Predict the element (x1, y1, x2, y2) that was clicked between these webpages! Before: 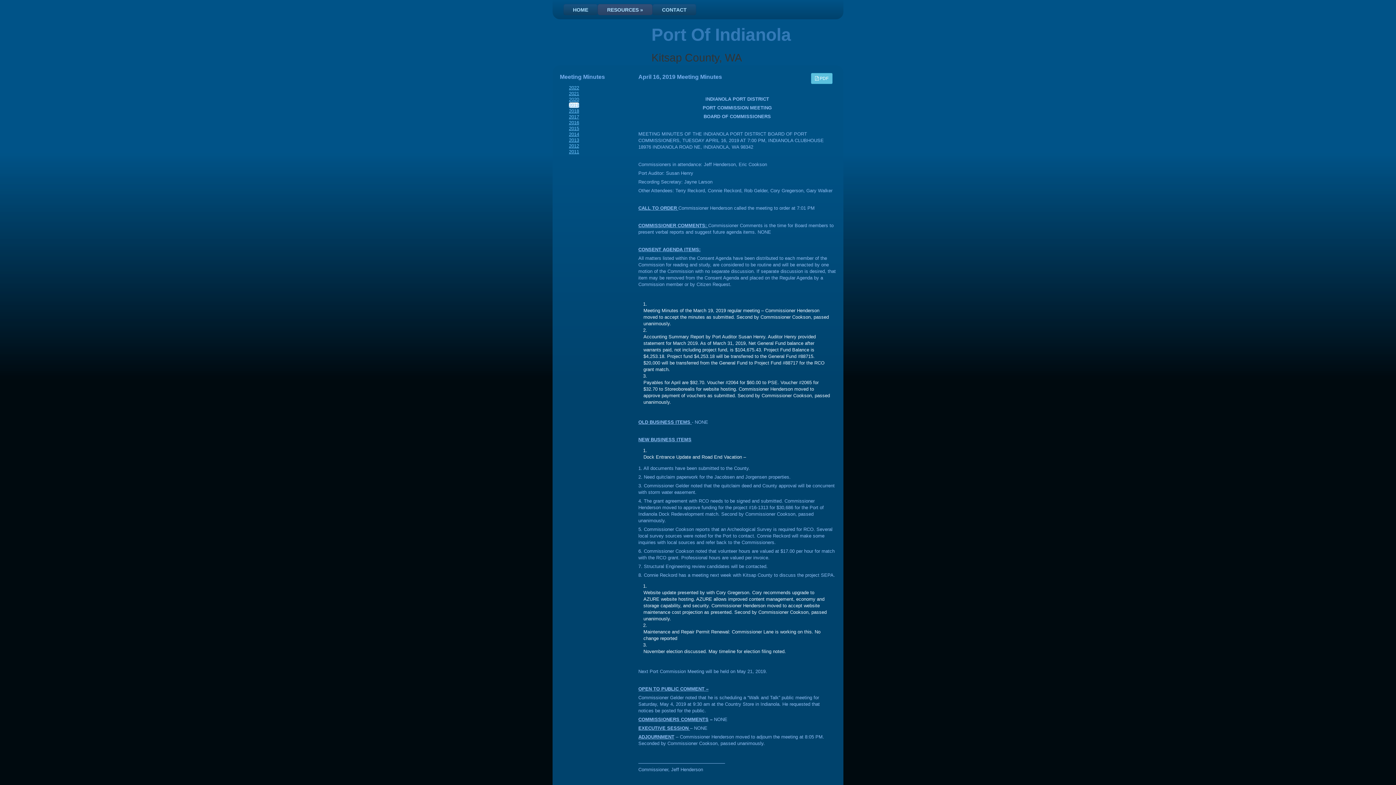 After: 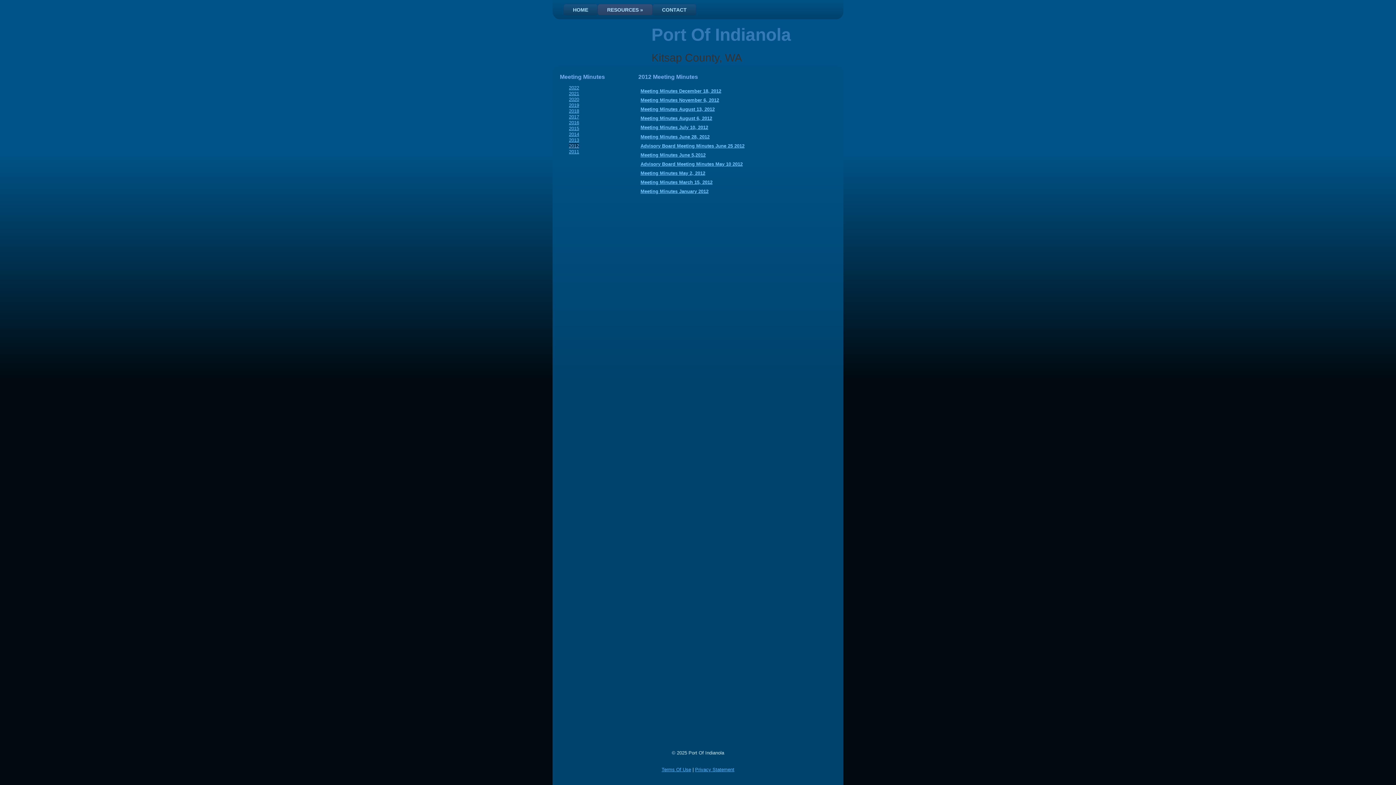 Action: bbox: (569, 143, 579, 148) label: 2012